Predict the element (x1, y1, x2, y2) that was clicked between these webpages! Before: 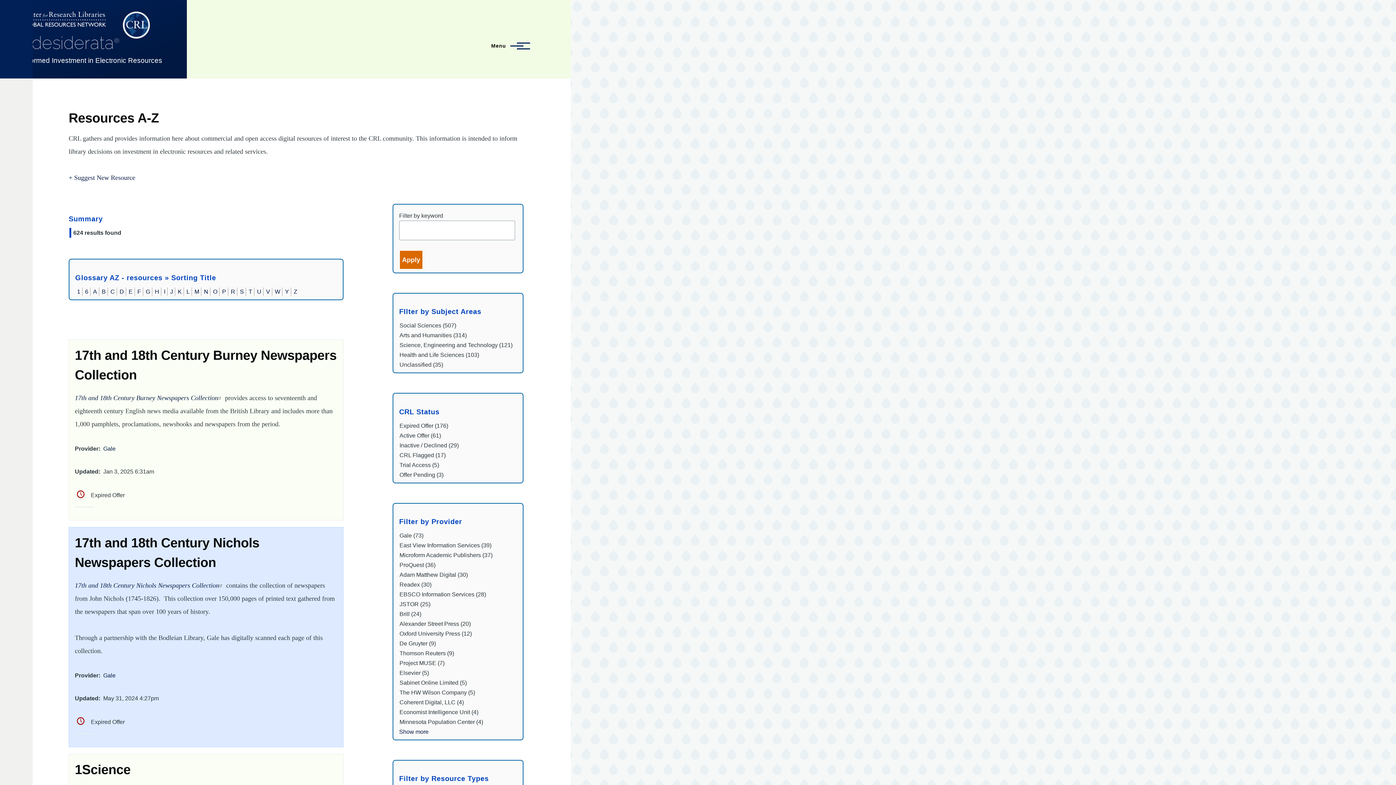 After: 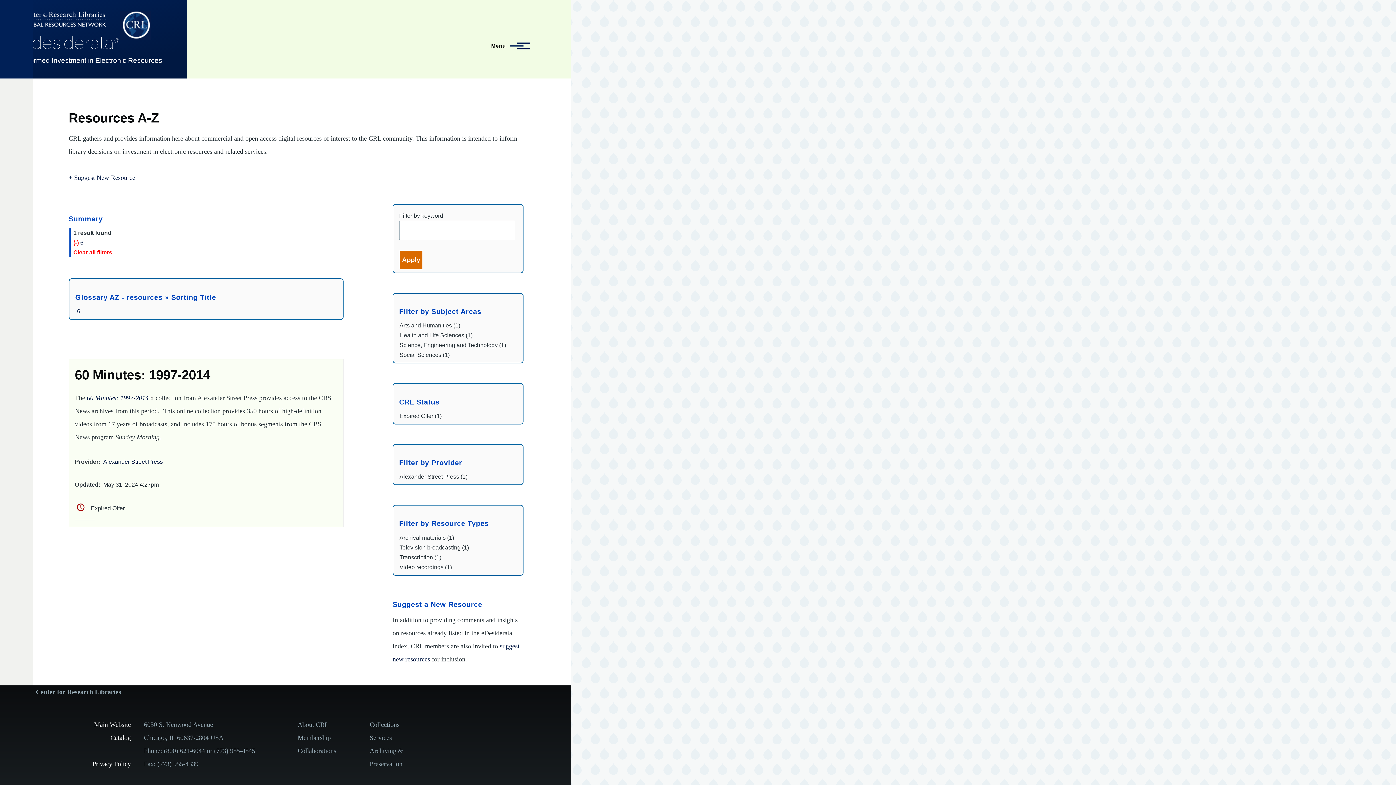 Action: label: 6 bbox: (85, 288, 88, 294)